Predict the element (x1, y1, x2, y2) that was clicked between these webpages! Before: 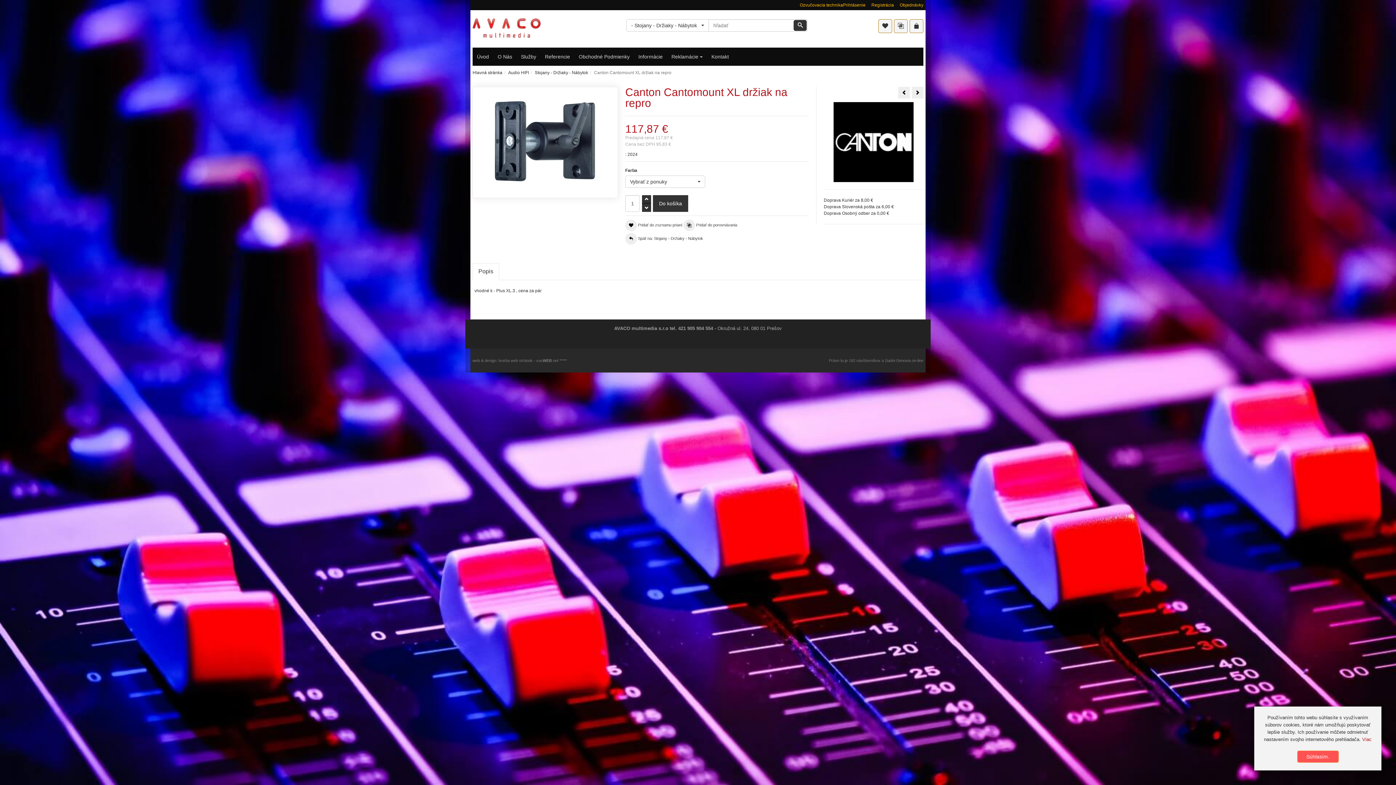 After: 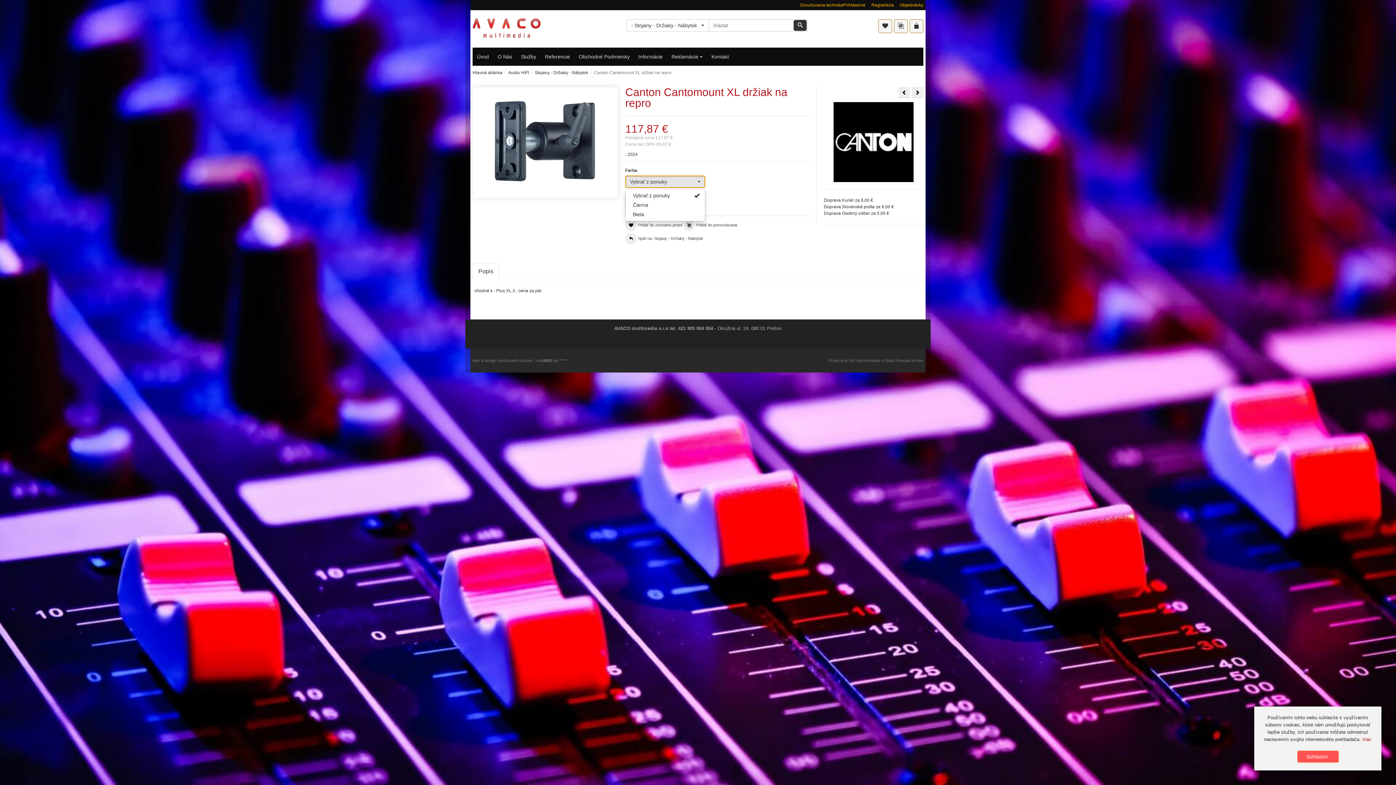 Action: label: Vybrať z ponuky
  bbox: (625, 175, 705, 188)